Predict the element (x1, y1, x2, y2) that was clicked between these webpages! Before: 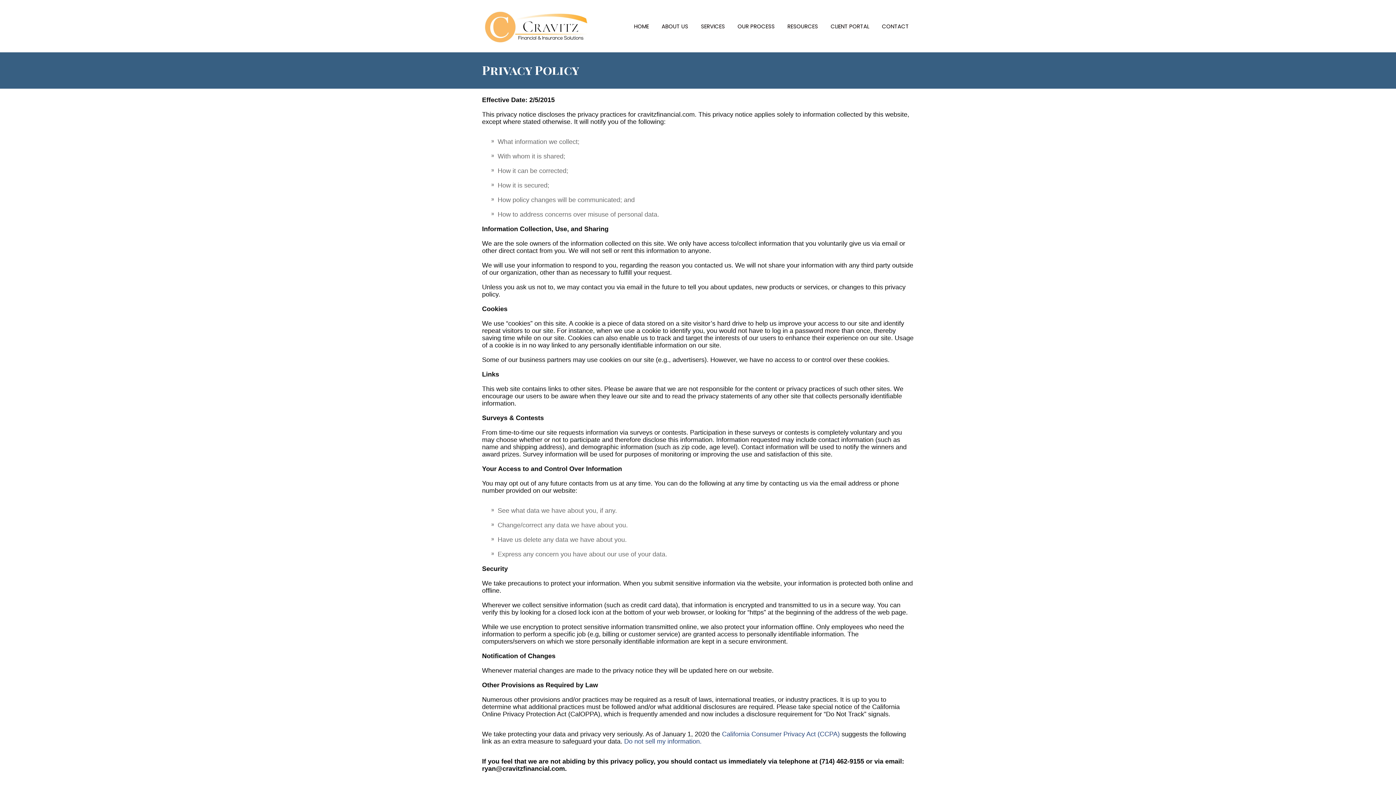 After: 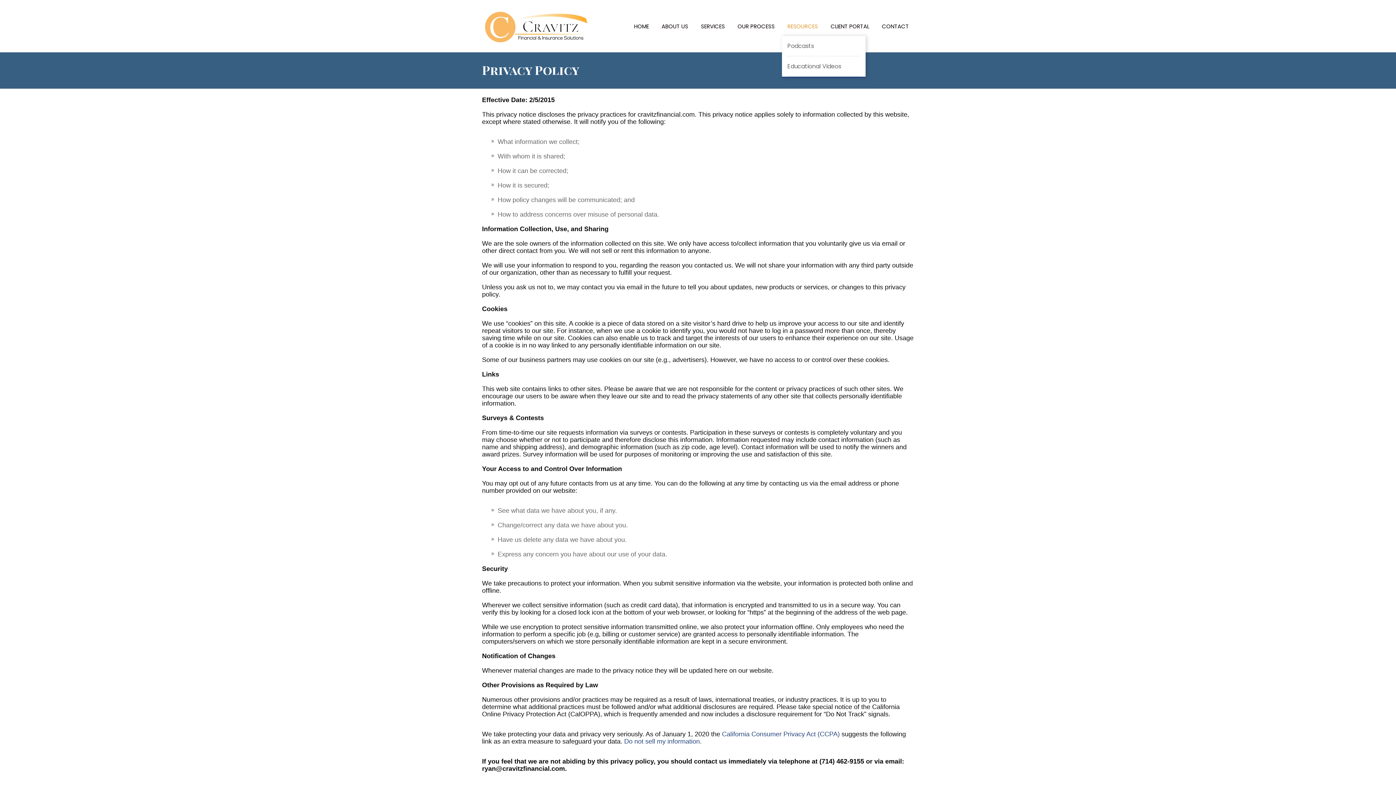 Action: label: RESOURCES bbox: (787, 22, 818, 30)